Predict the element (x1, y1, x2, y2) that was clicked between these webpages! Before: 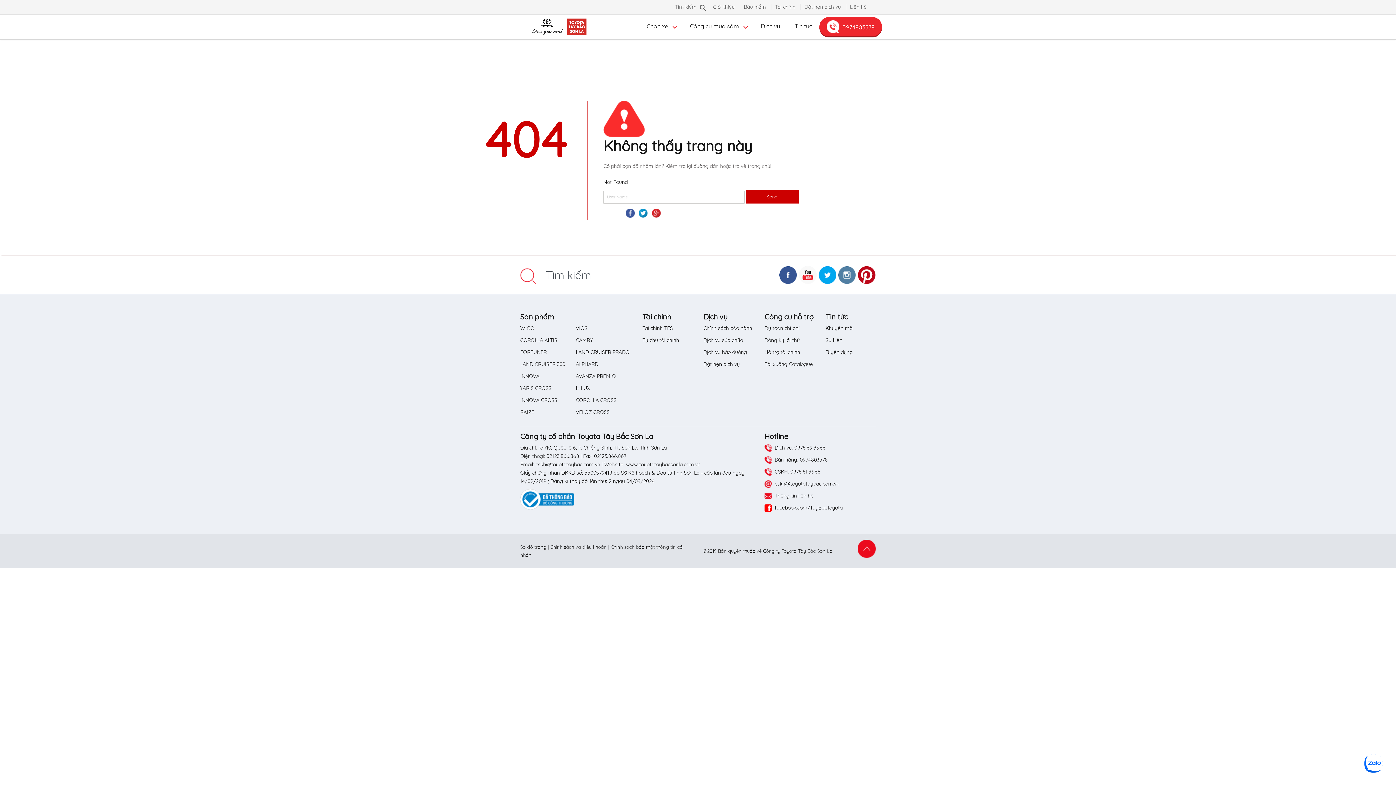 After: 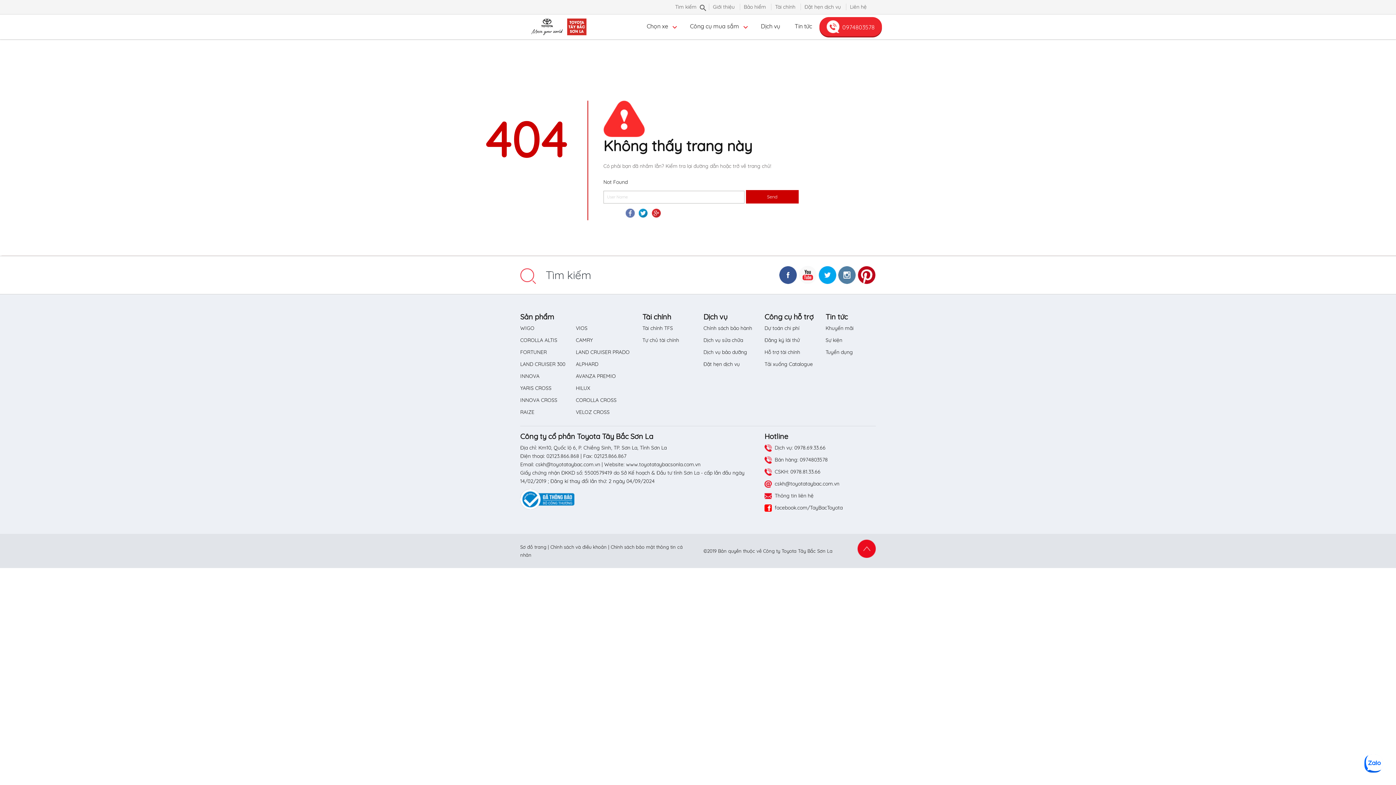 Action: bbox: (625, 208, 634, 217)